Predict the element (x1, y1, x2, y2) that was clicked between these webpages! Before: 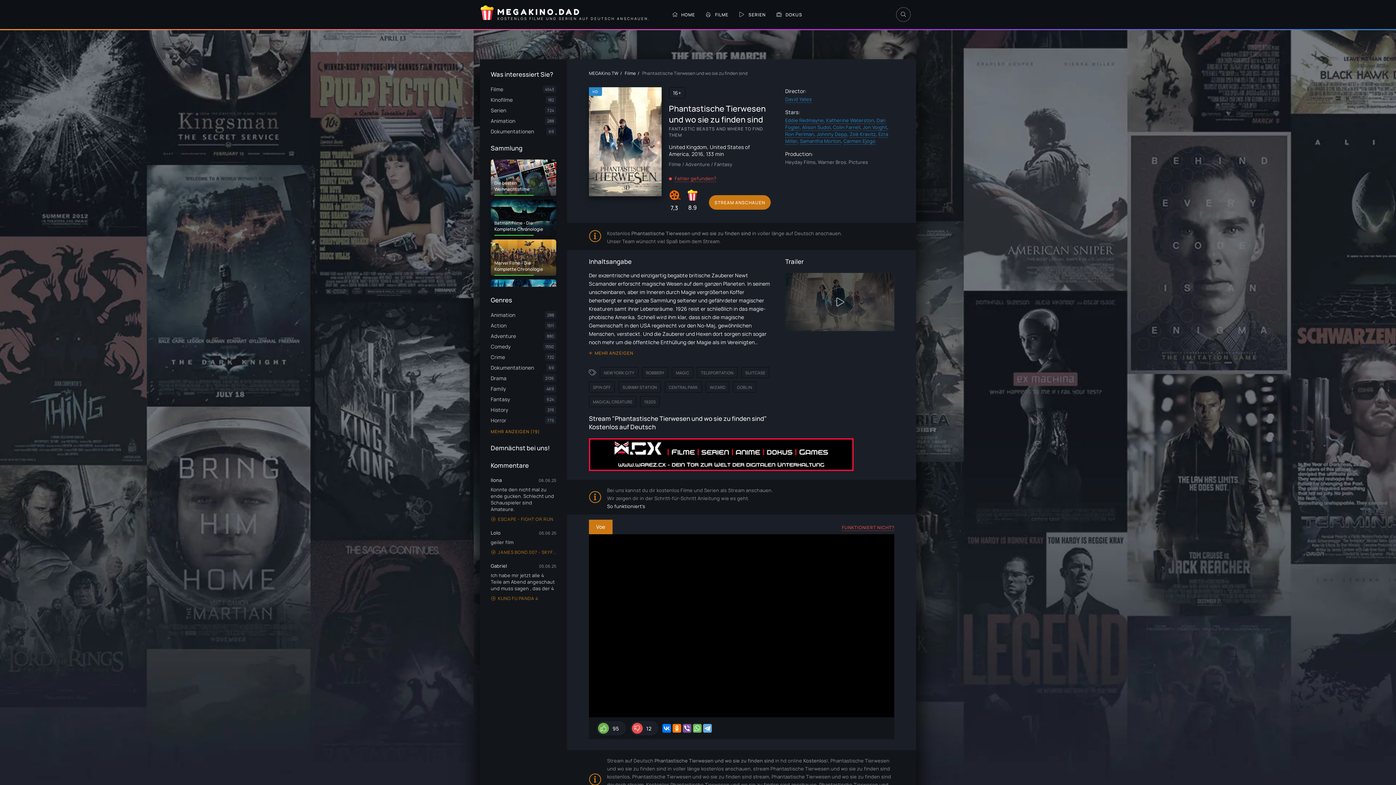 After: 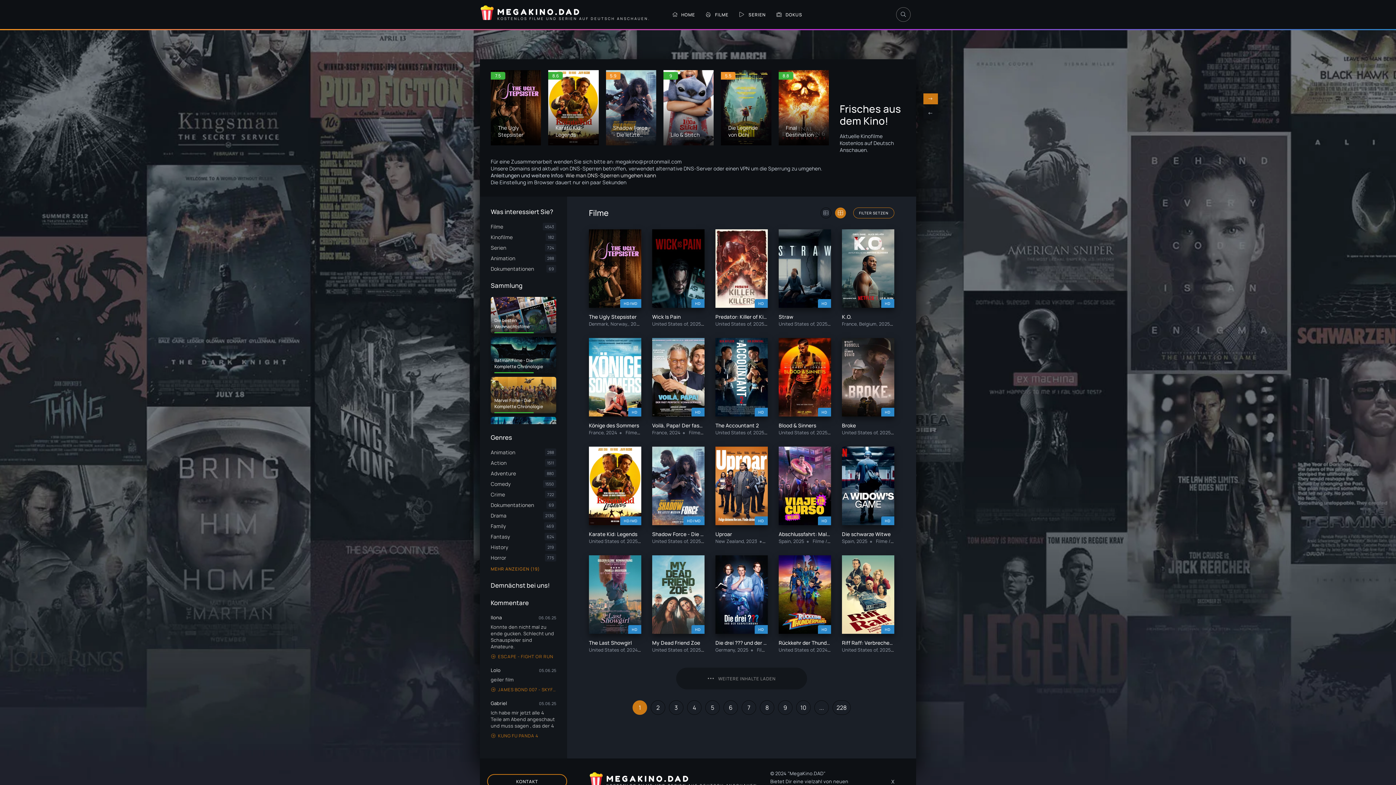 Action: label: FILME bbox: (706, 0, 728, 29)